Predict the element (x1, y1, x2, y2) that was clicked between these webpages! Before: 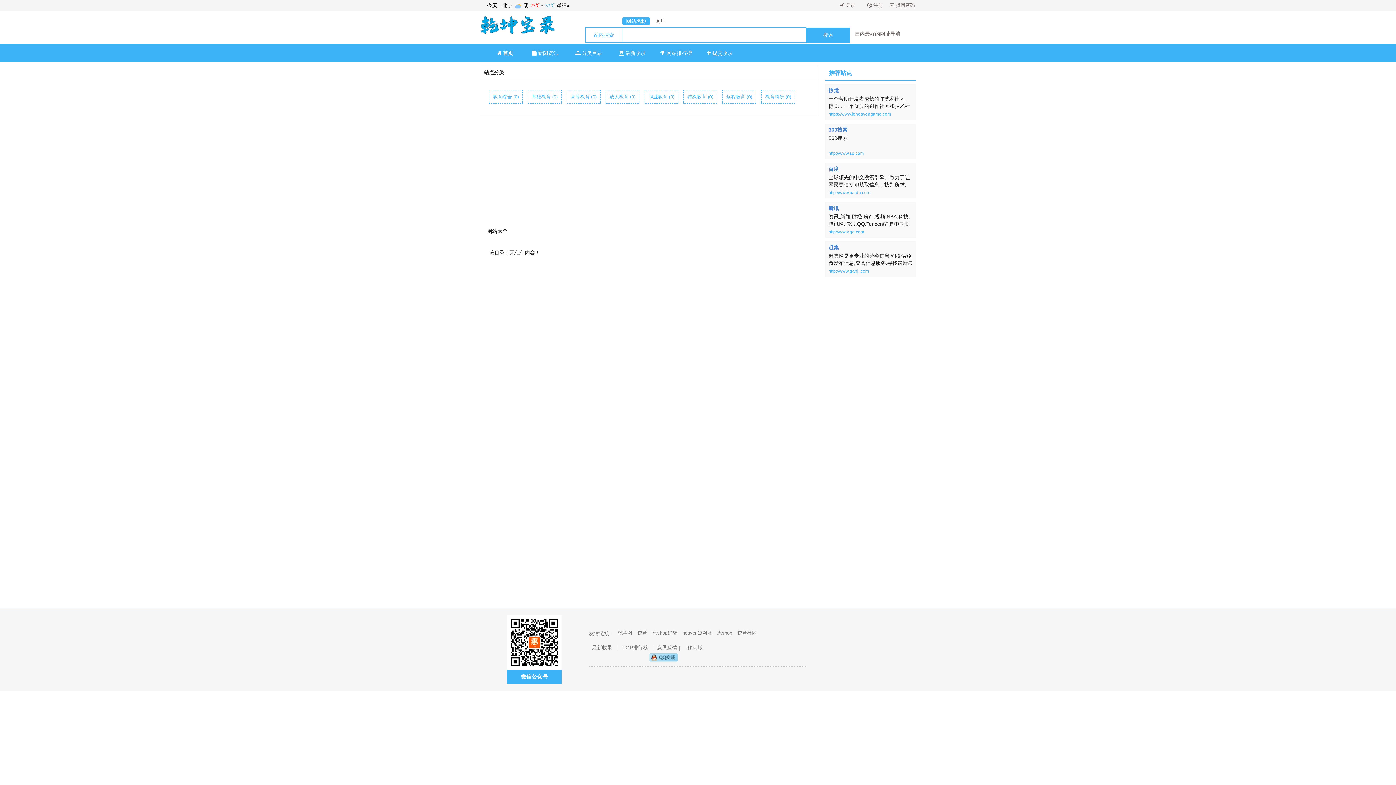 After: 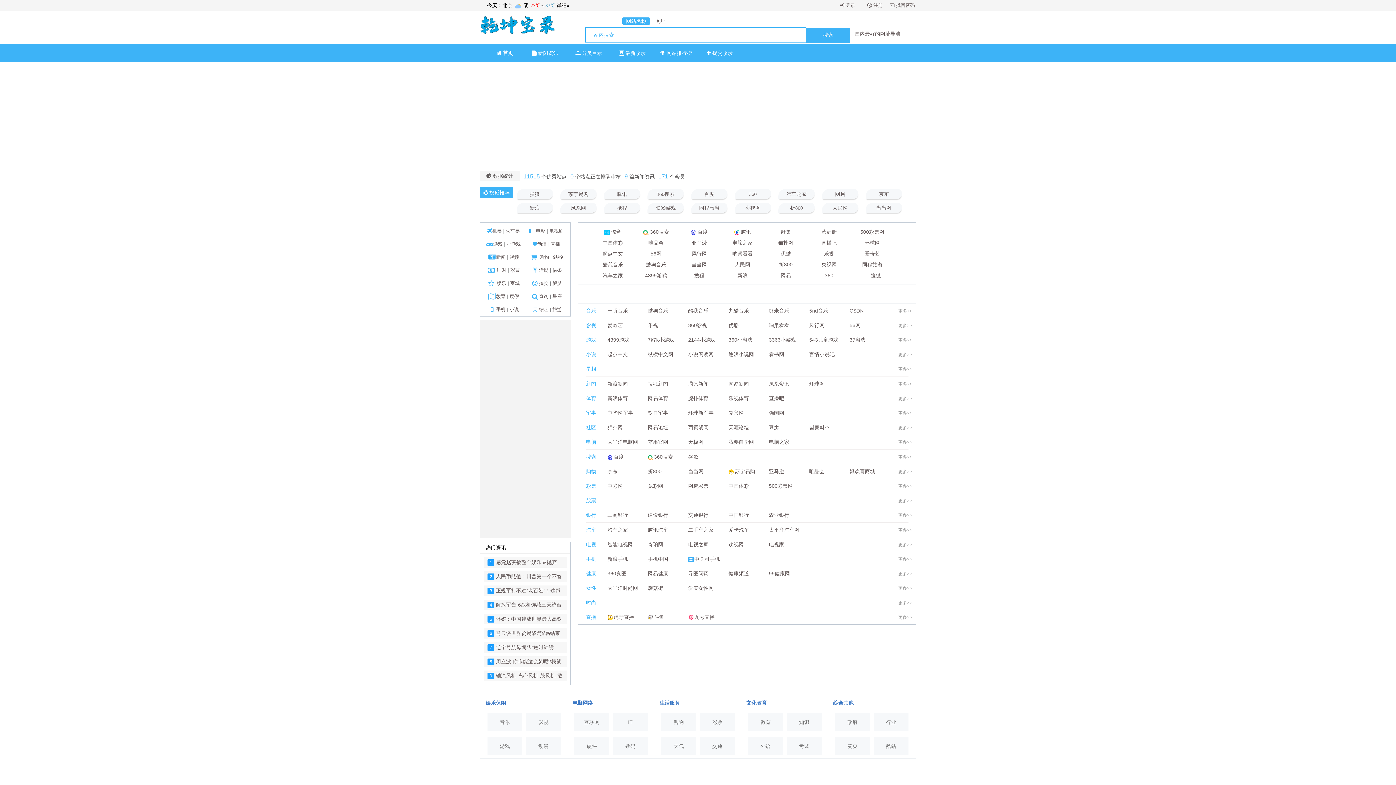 Action: bbox: (480, 14, 549, 40)